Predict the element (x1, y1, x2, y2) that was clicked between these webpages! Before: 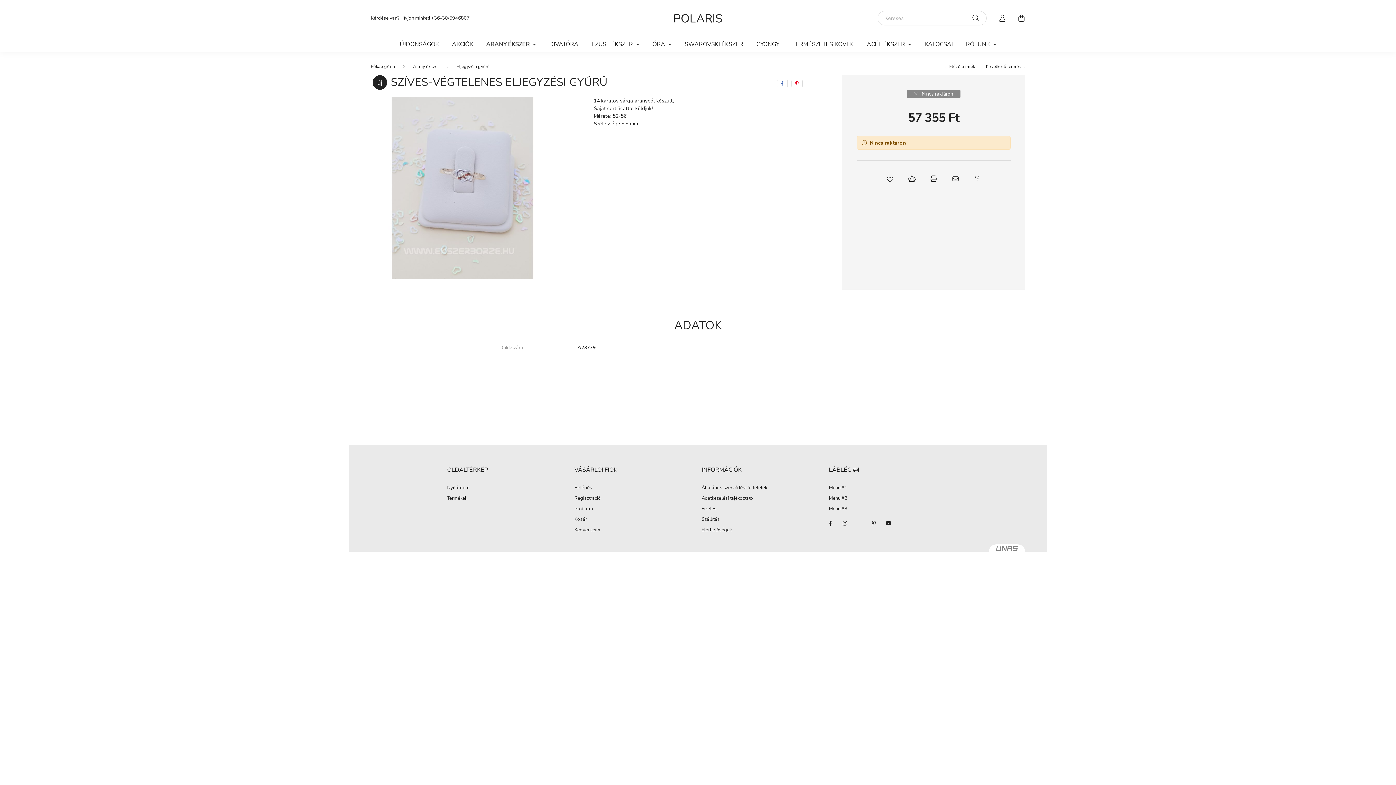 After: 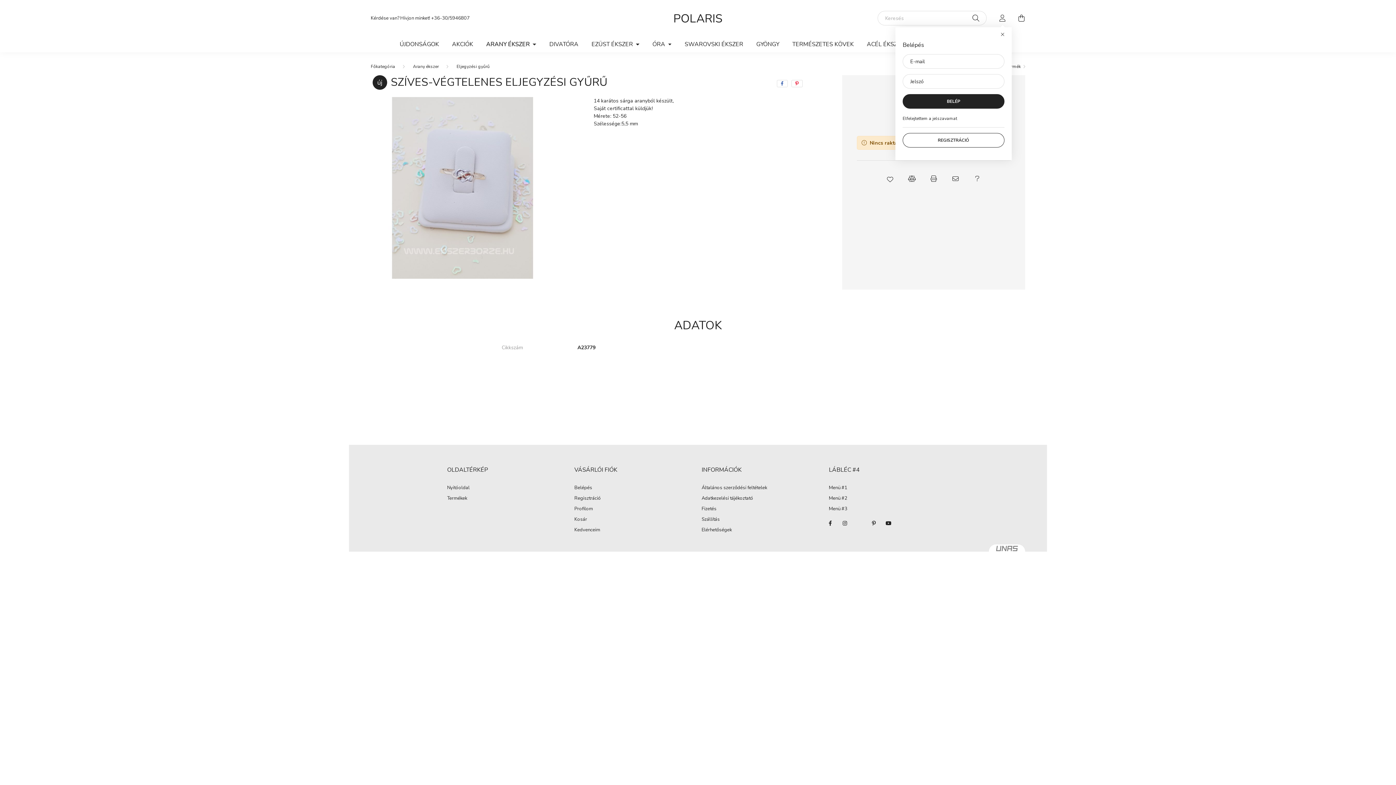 Action: bbox: (995, 10, 1010, 25) label: profile button